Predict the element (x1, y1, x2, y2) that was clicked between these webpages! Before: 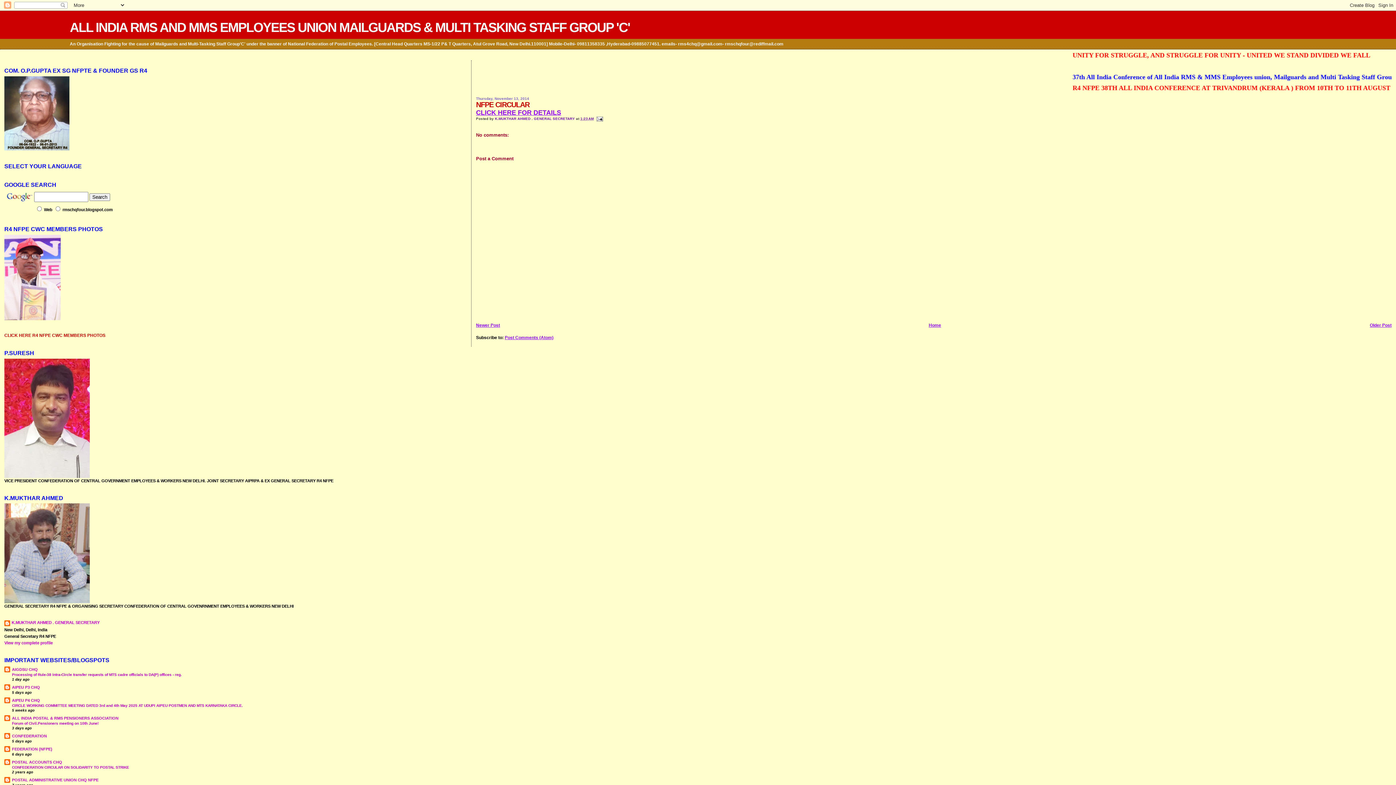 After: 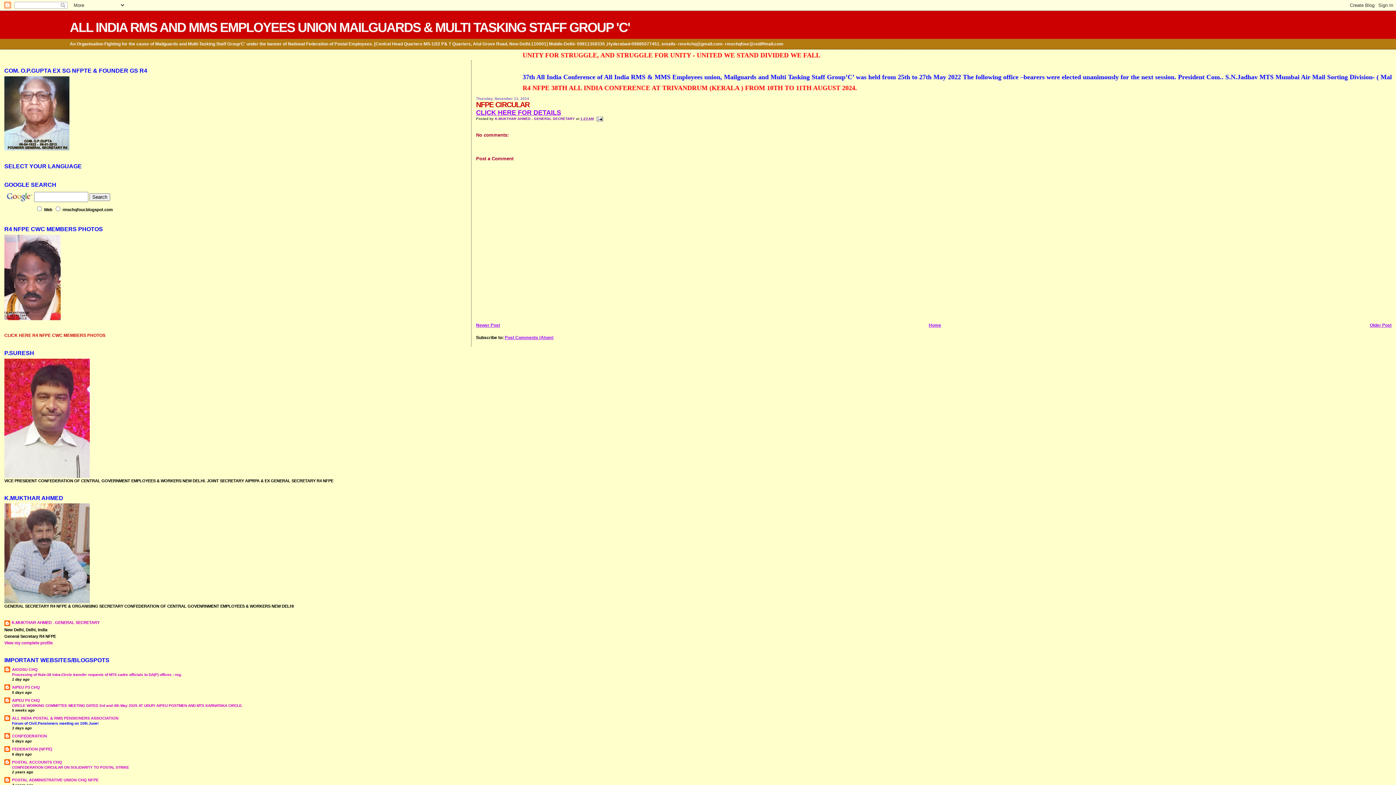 Action: label: Forum of Civil.Pensioners meeting on 10th June! bbox: (12, 721, 98, 725)